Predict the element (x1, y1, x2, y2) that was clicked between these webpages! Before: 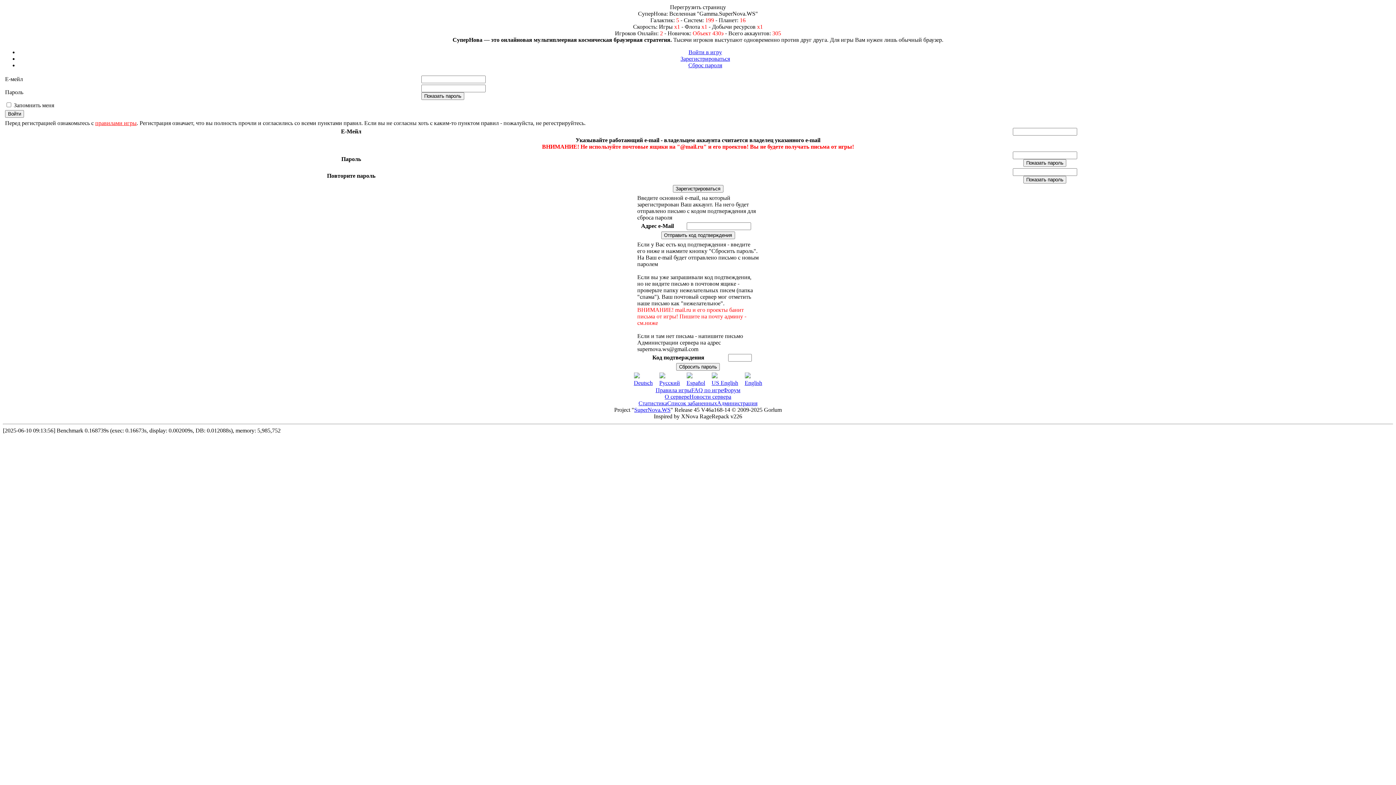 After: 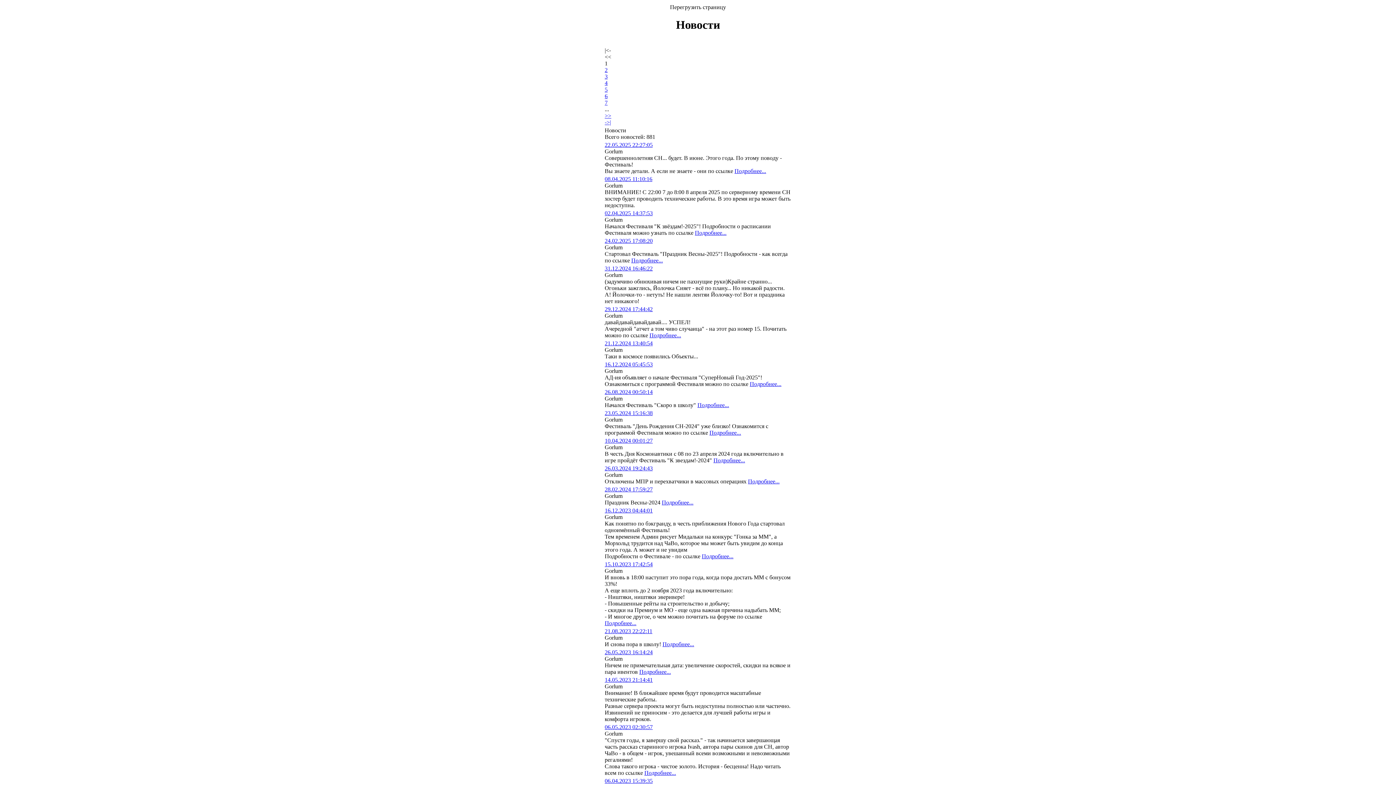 Action: bbox: (689, 393, 731, 400) label: Новости сервера